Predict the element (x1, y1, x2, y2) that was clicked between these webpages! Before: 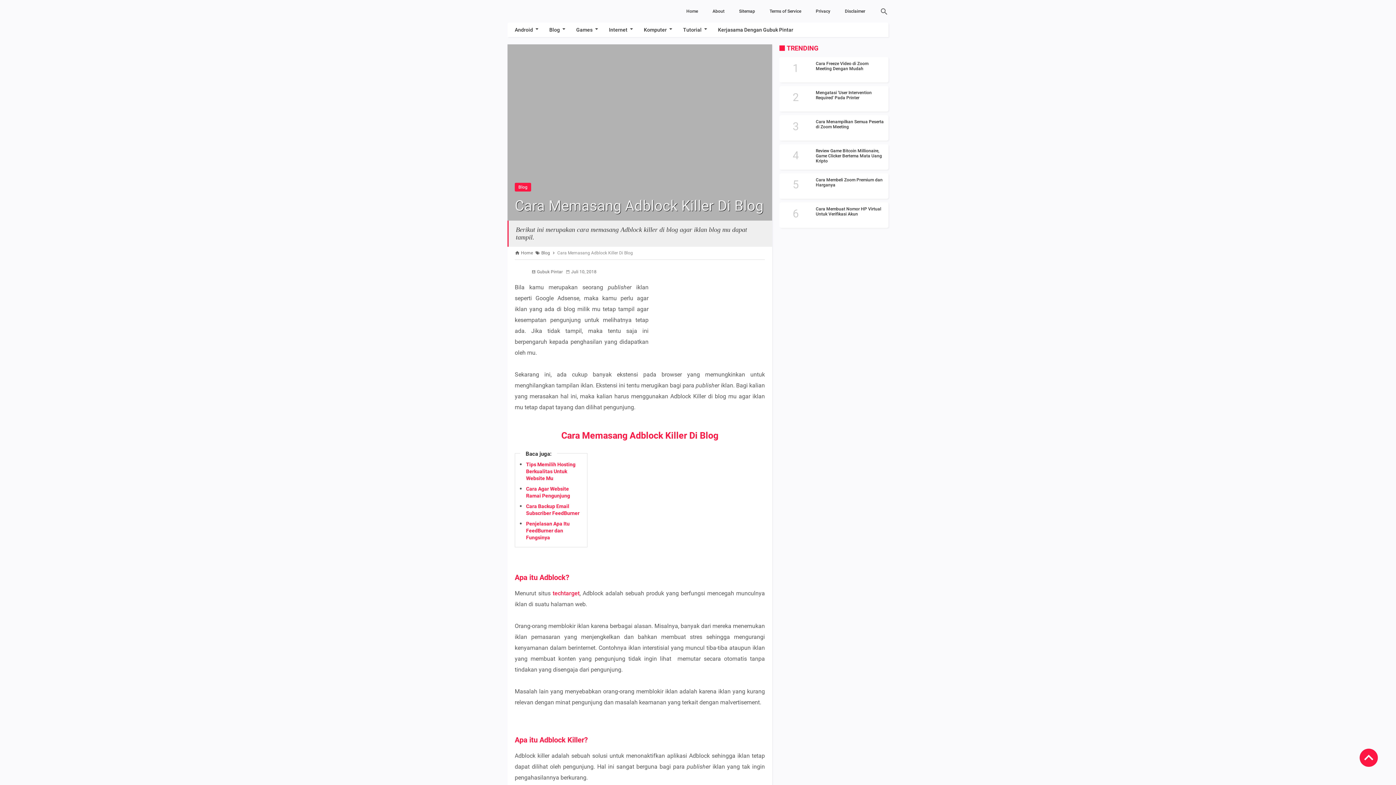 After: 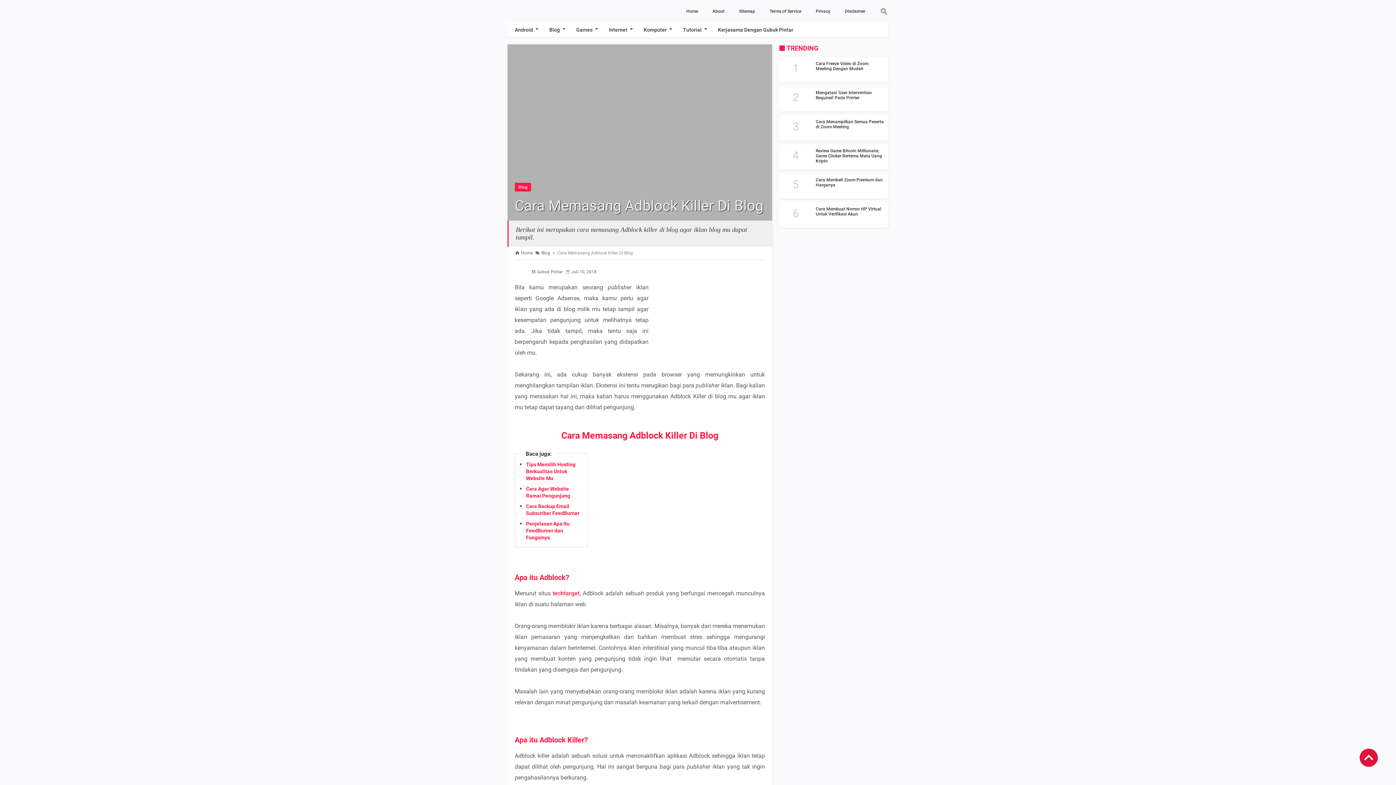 Action: bbox: (1360, 749, 1378, 767)